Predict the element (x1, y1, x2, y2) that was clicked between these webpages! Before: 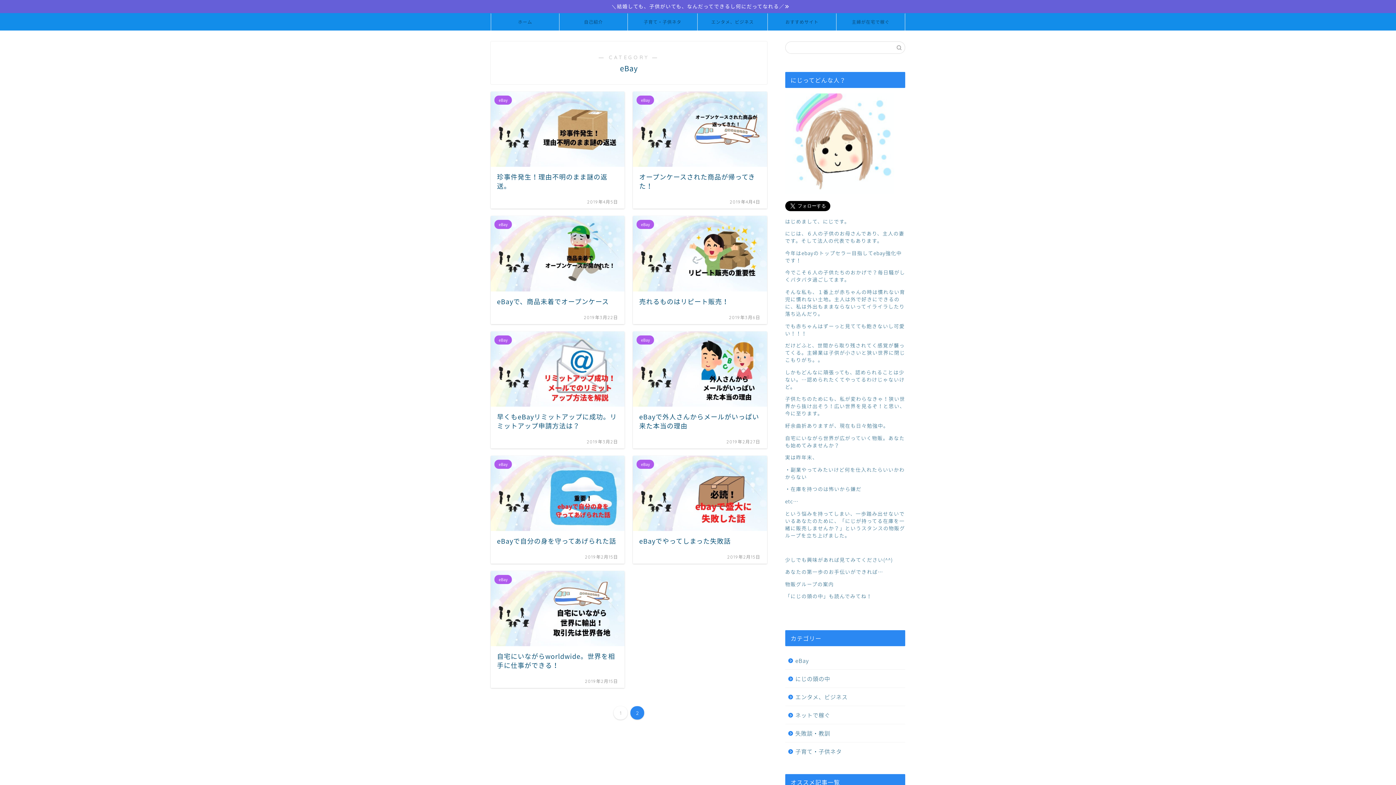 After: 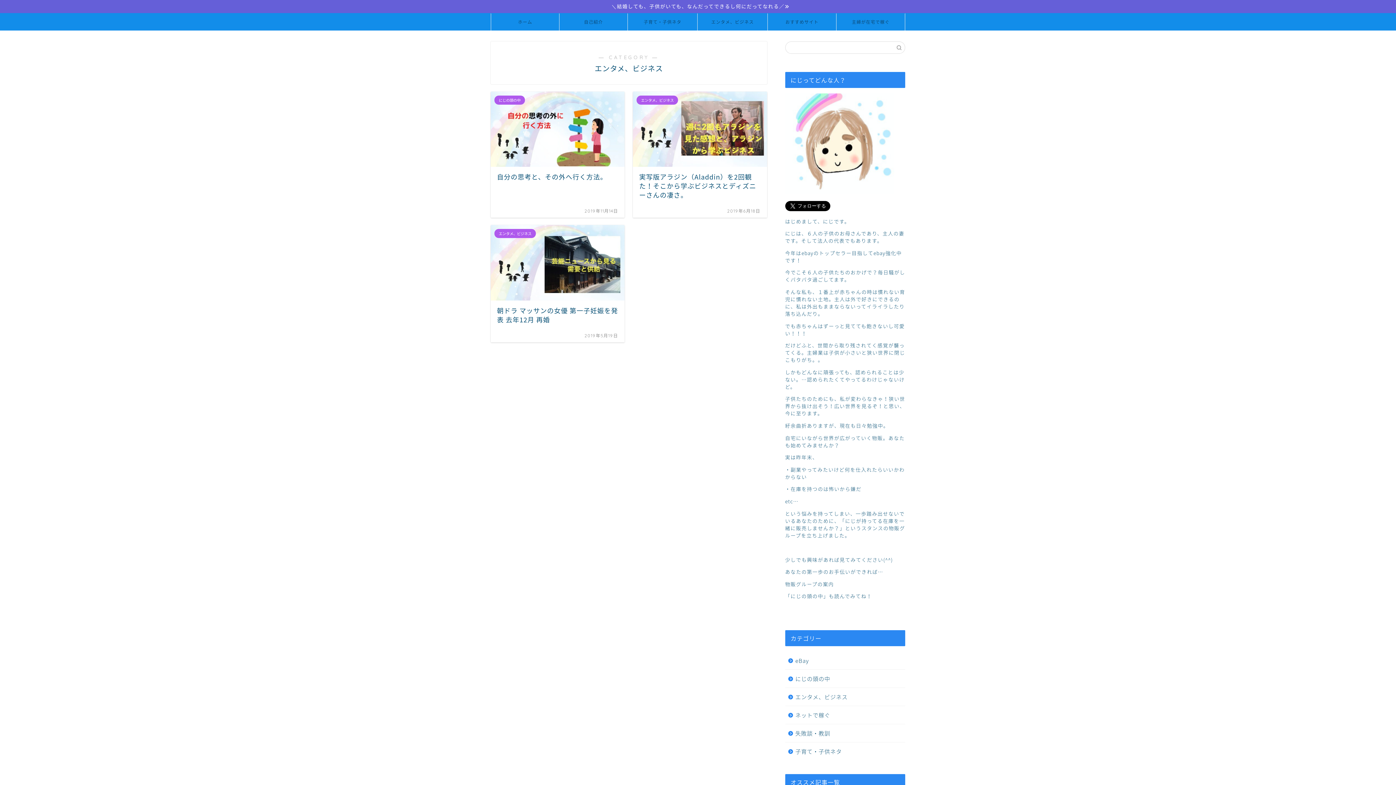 Action: label: エンタメ、ビジネス bbox: (697, 13, 767, 30)